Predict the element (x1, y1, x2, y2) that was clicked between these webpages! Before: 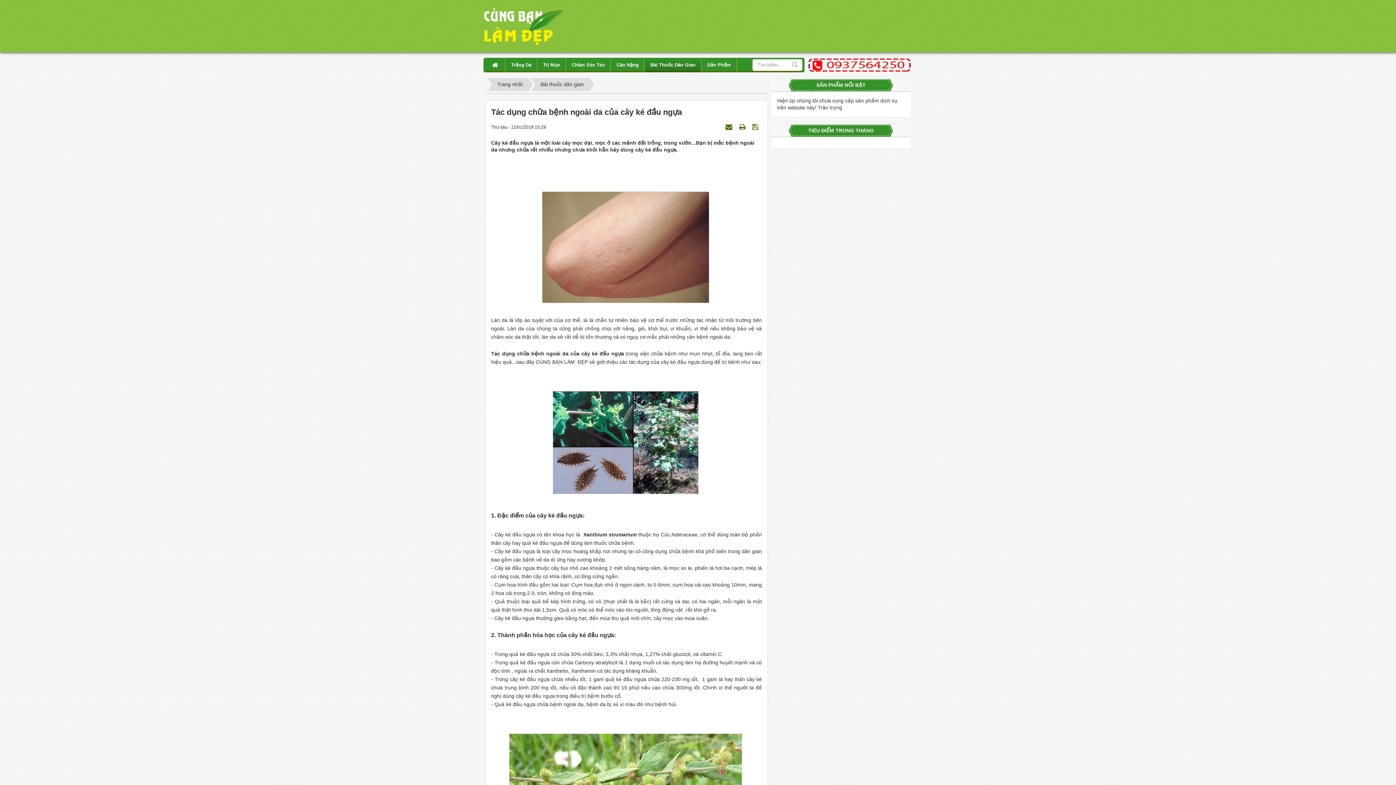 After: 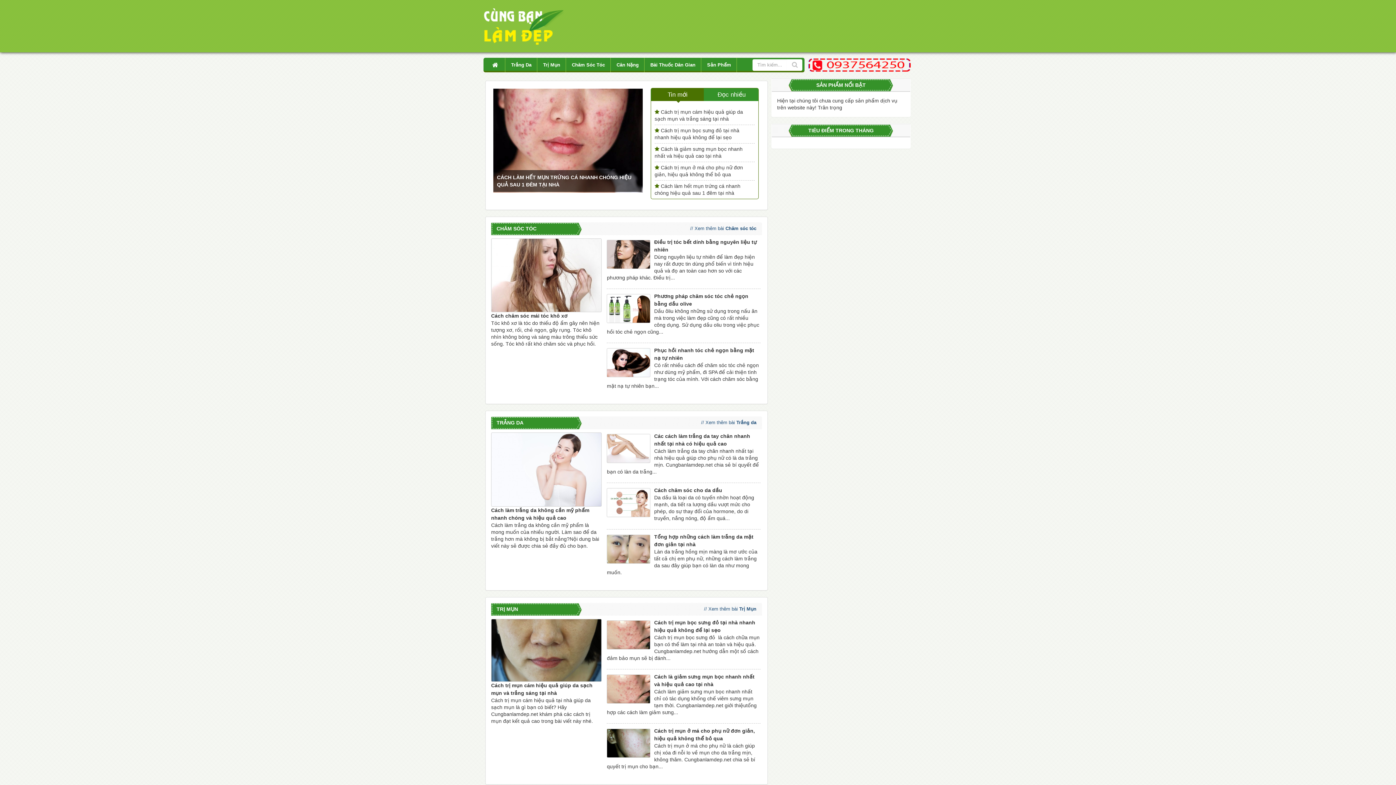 Action: bbox: (492, 78, 528, 91) label: Trang nhất